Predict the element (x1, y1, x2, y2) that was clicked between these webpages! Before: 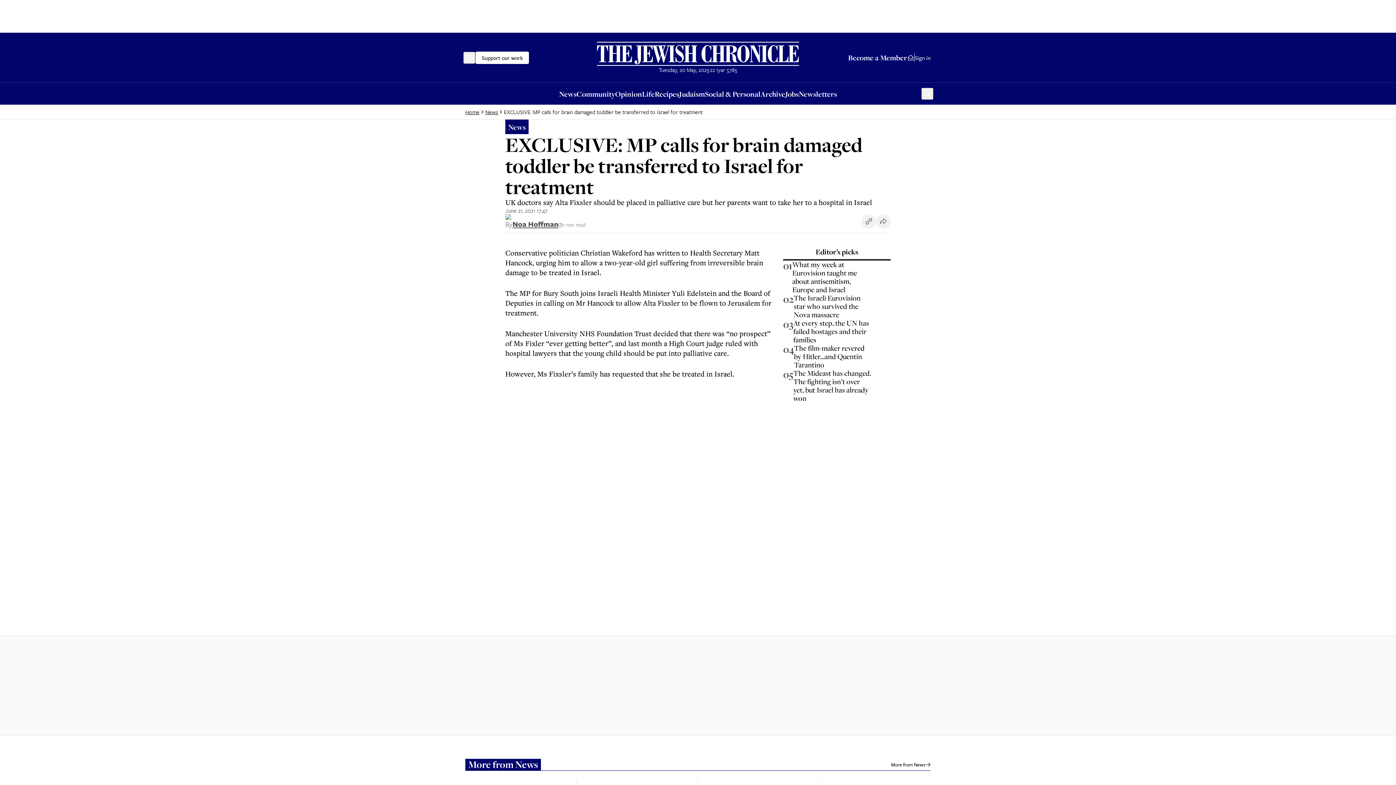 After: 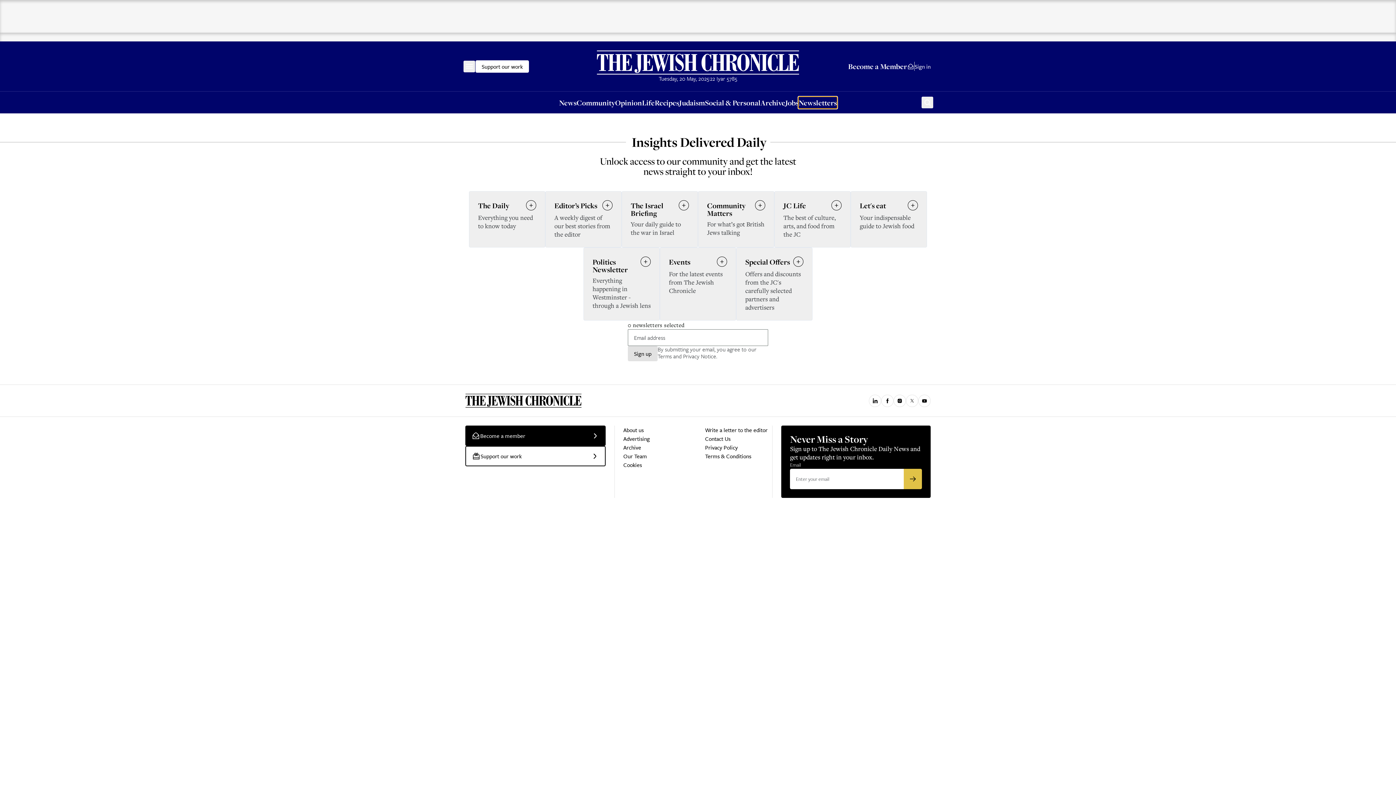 Action: label: Newsletters bbox: (798, 88, 837, 99)